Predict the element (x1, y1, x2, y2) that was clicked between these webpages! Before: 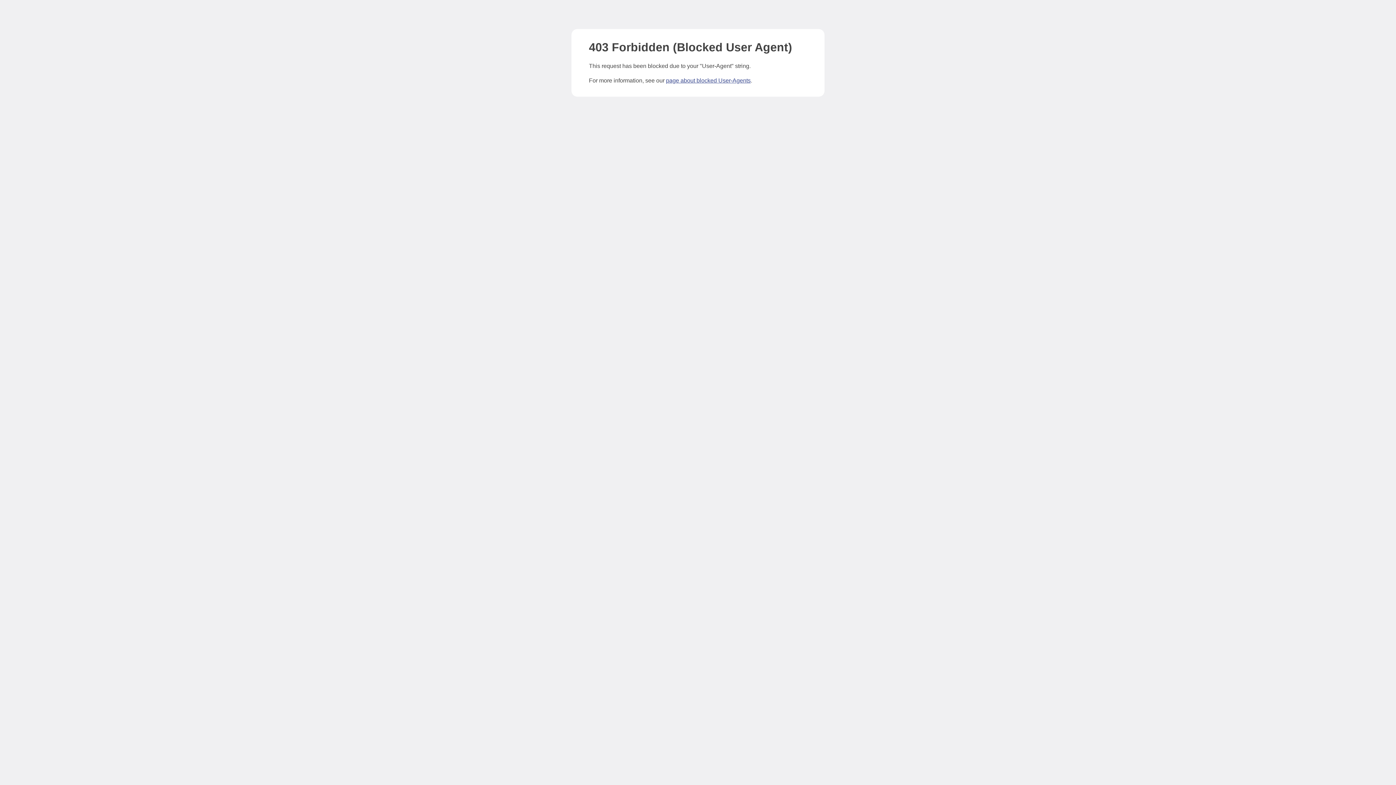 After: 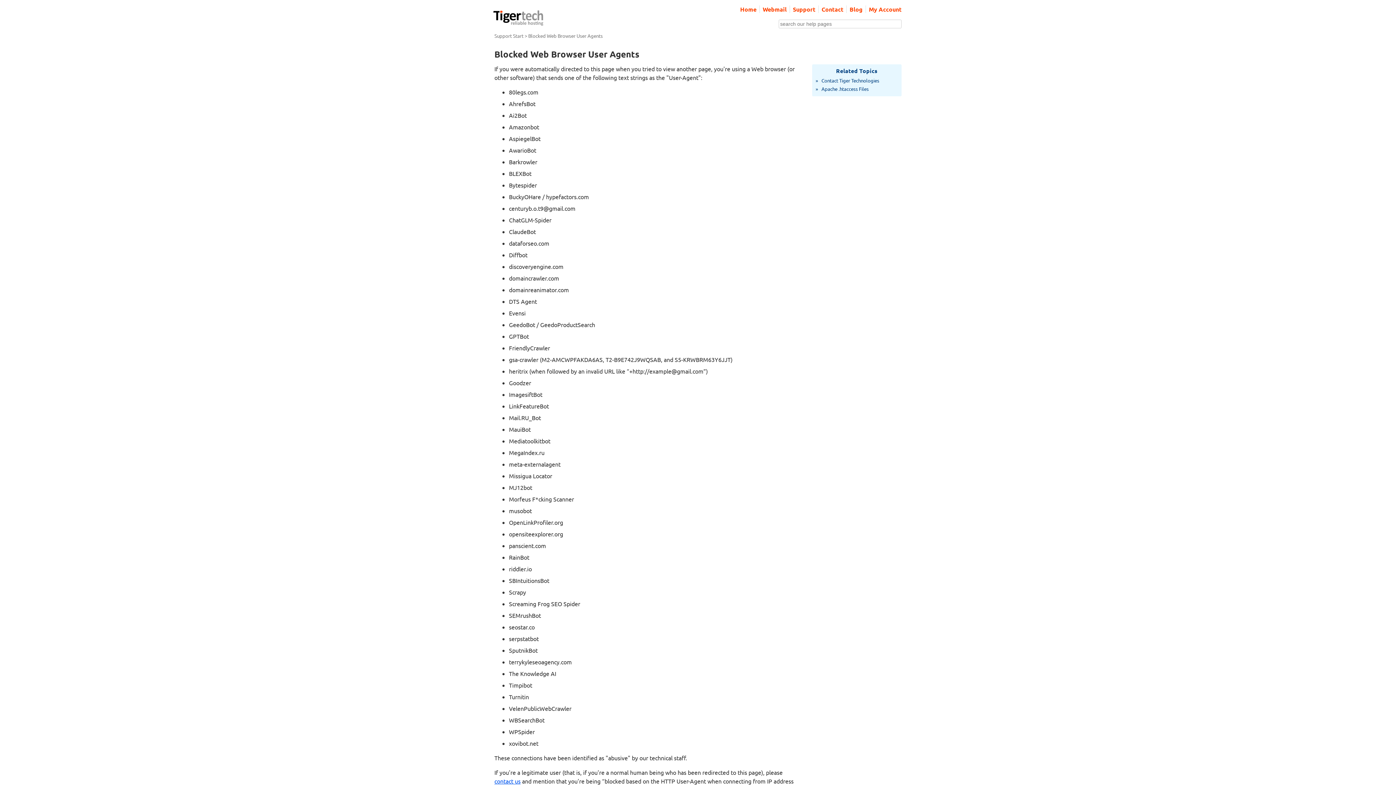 Action: bbox: (666, 77, 750, 83) label: page about blocked User-Agents